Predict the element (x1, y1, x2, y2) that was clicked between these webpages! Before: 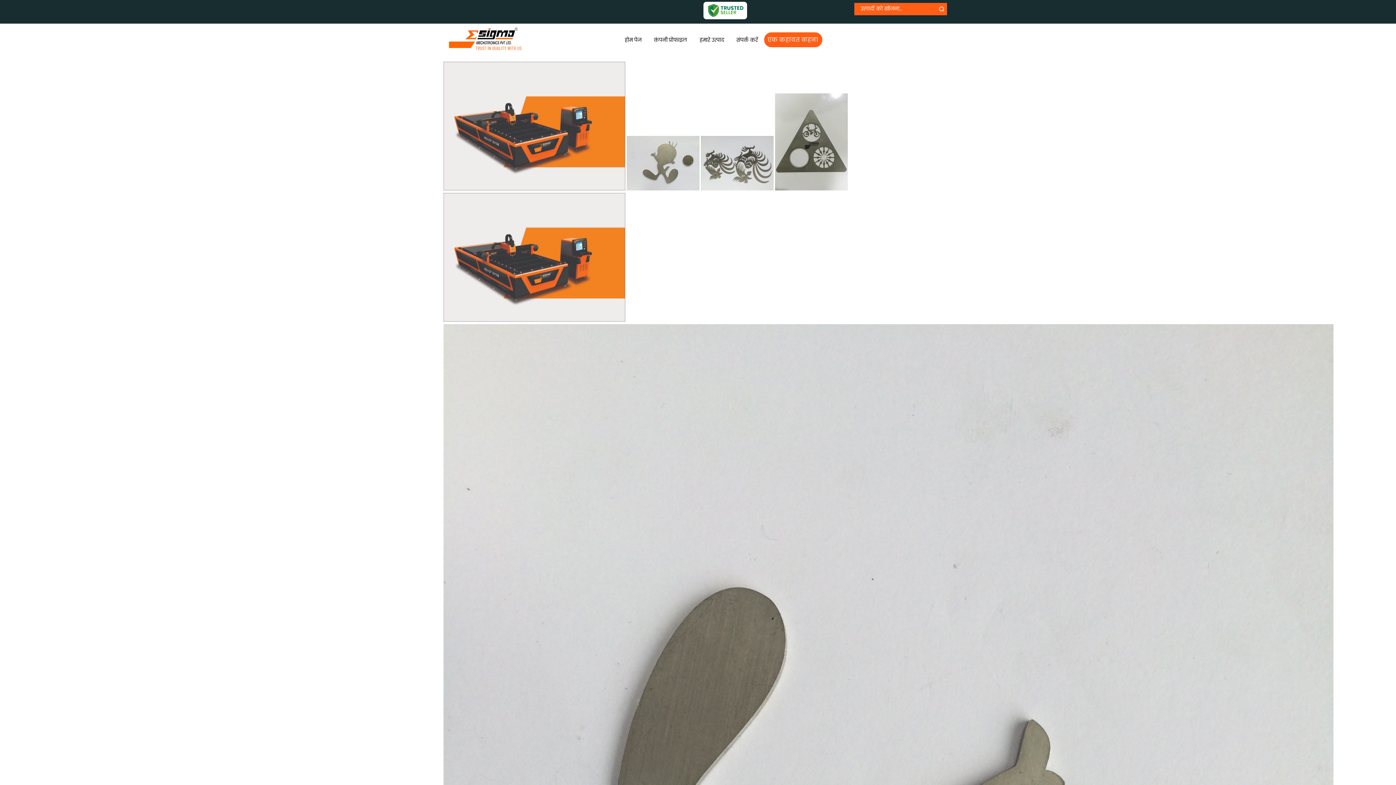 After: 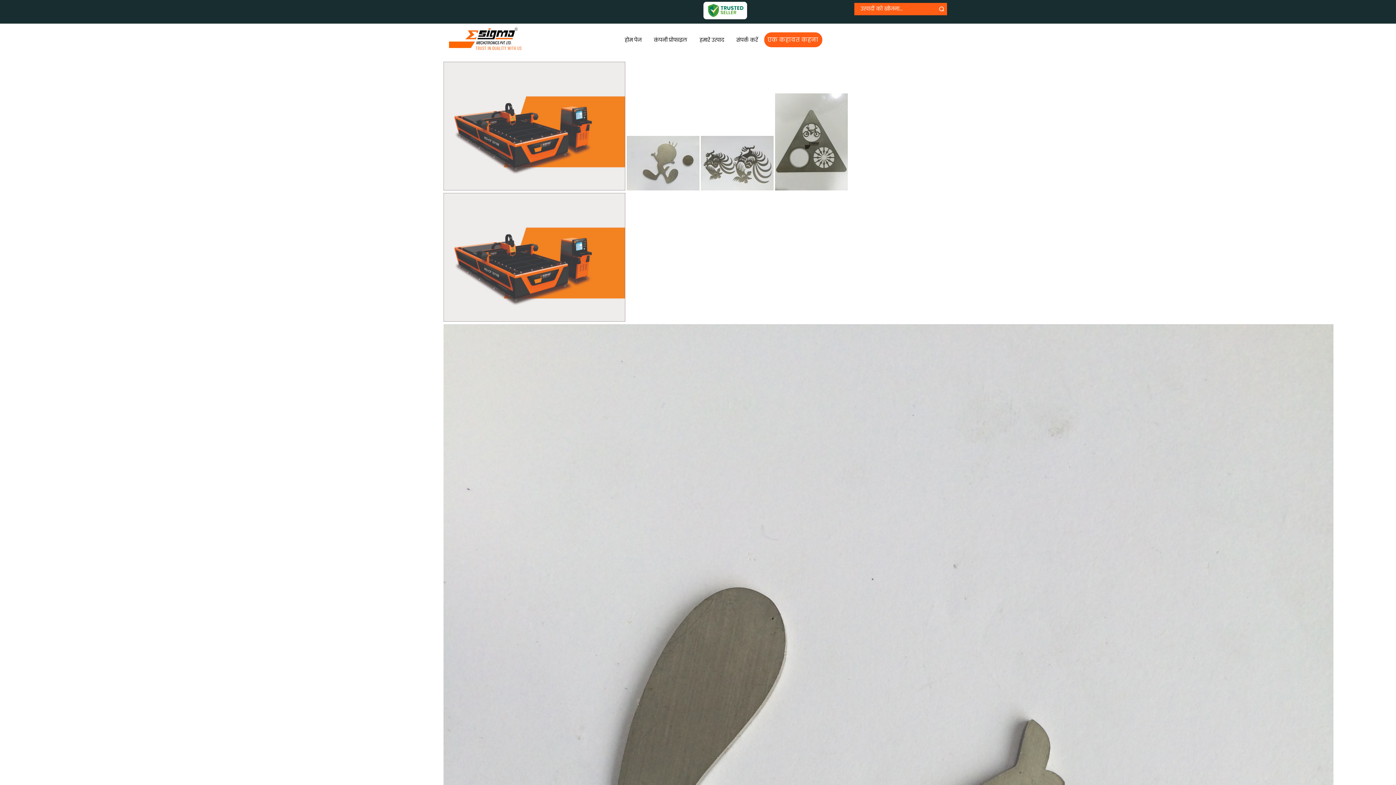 Action: label: एक कहावत कहना bbox: (764, 32, 822, 47)